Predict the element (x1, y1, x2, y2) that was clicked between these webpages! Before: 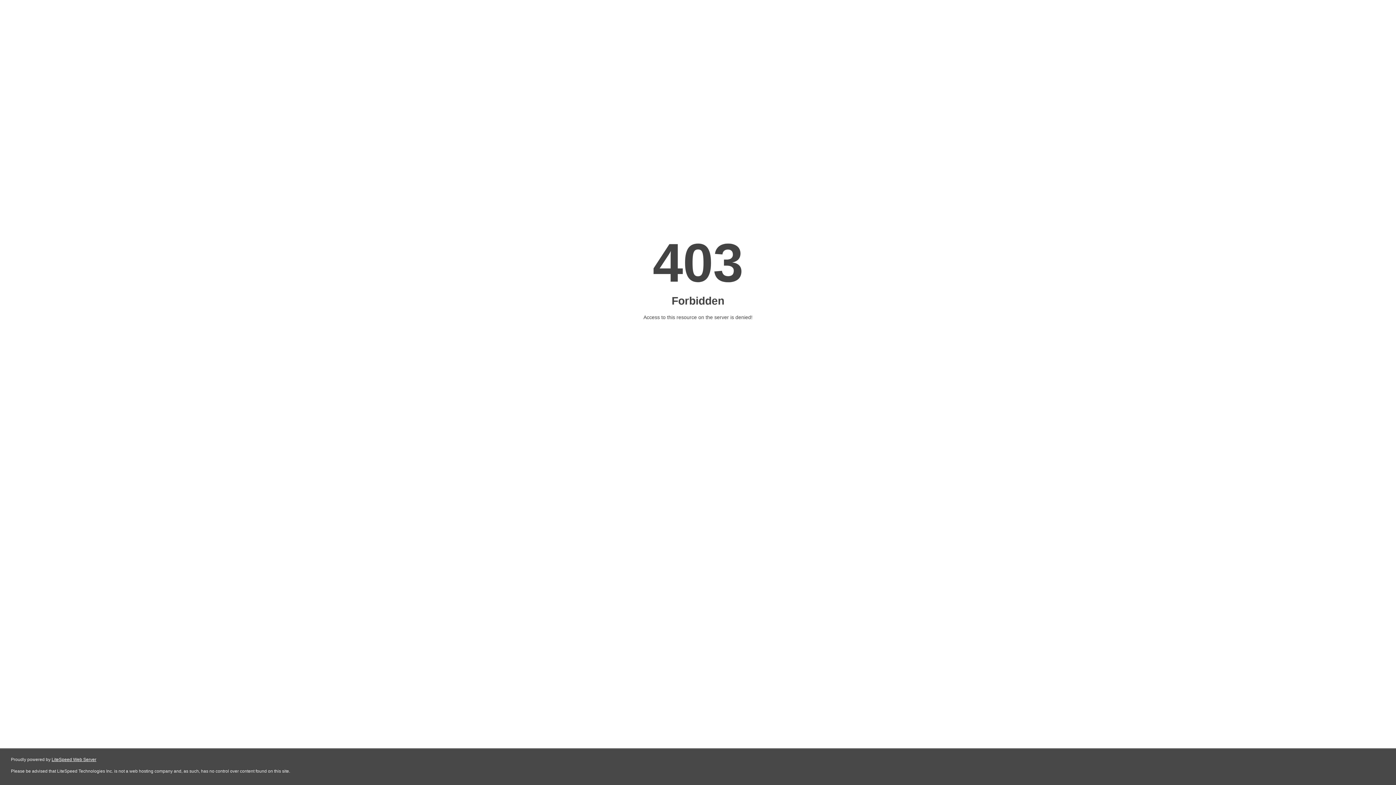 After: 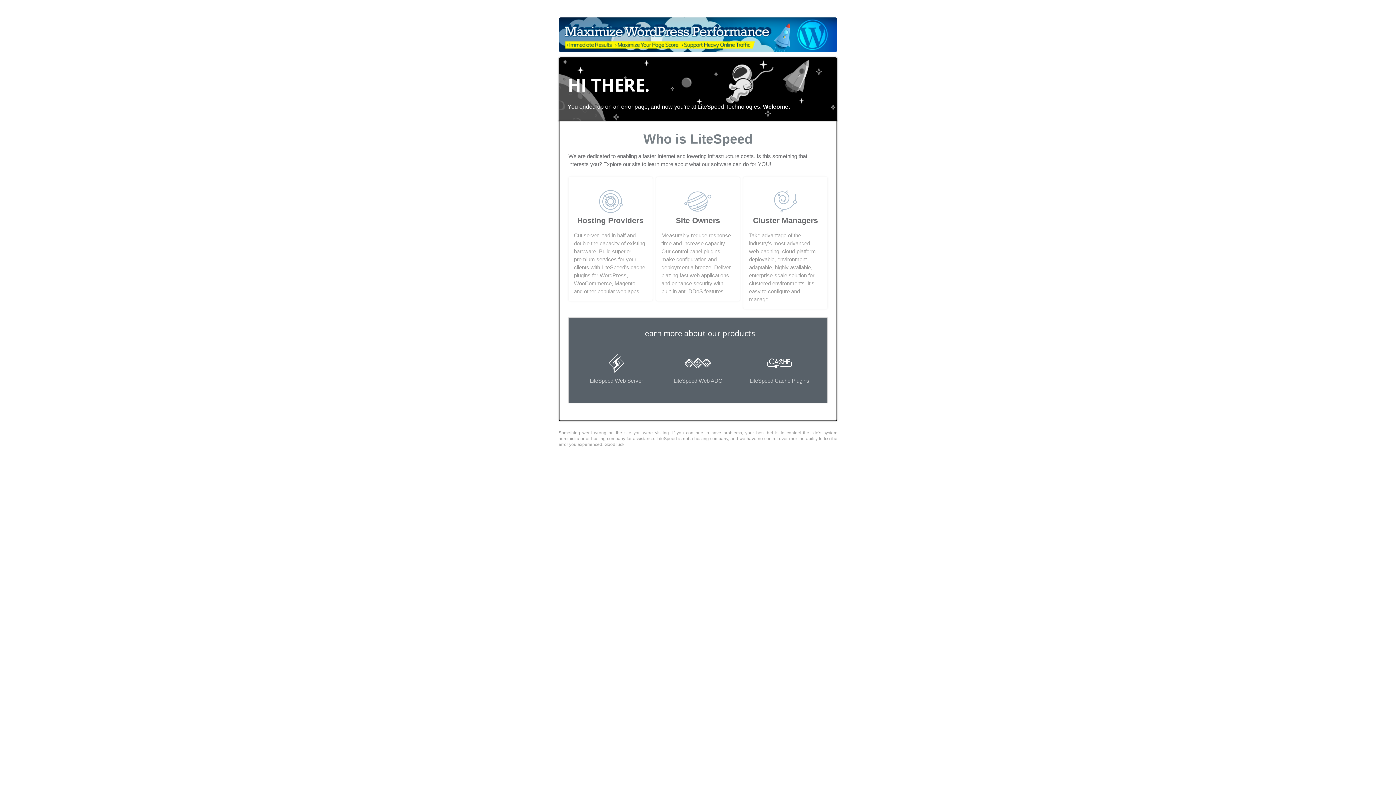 Action: label: LiteSpeed Web Server bbox: (51, 757, 96, 762)